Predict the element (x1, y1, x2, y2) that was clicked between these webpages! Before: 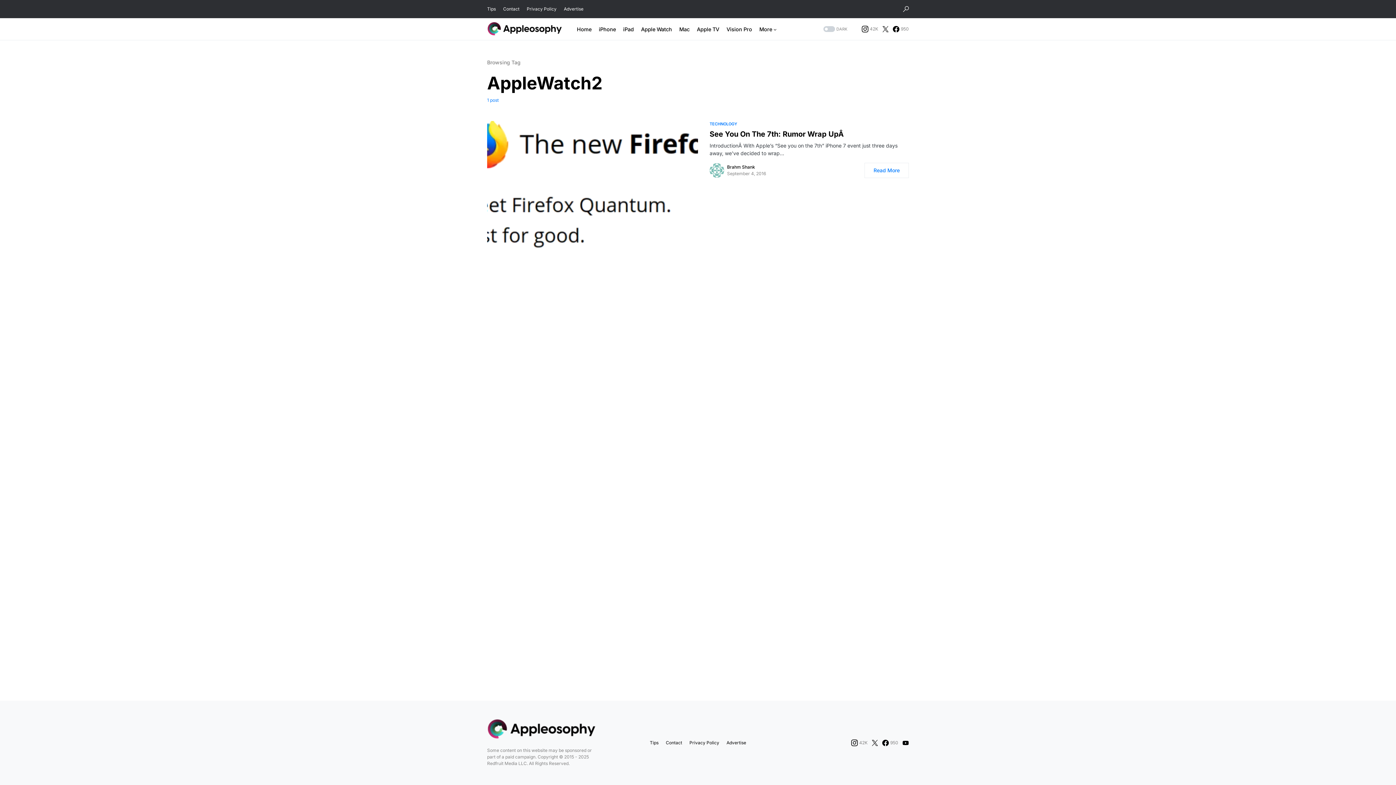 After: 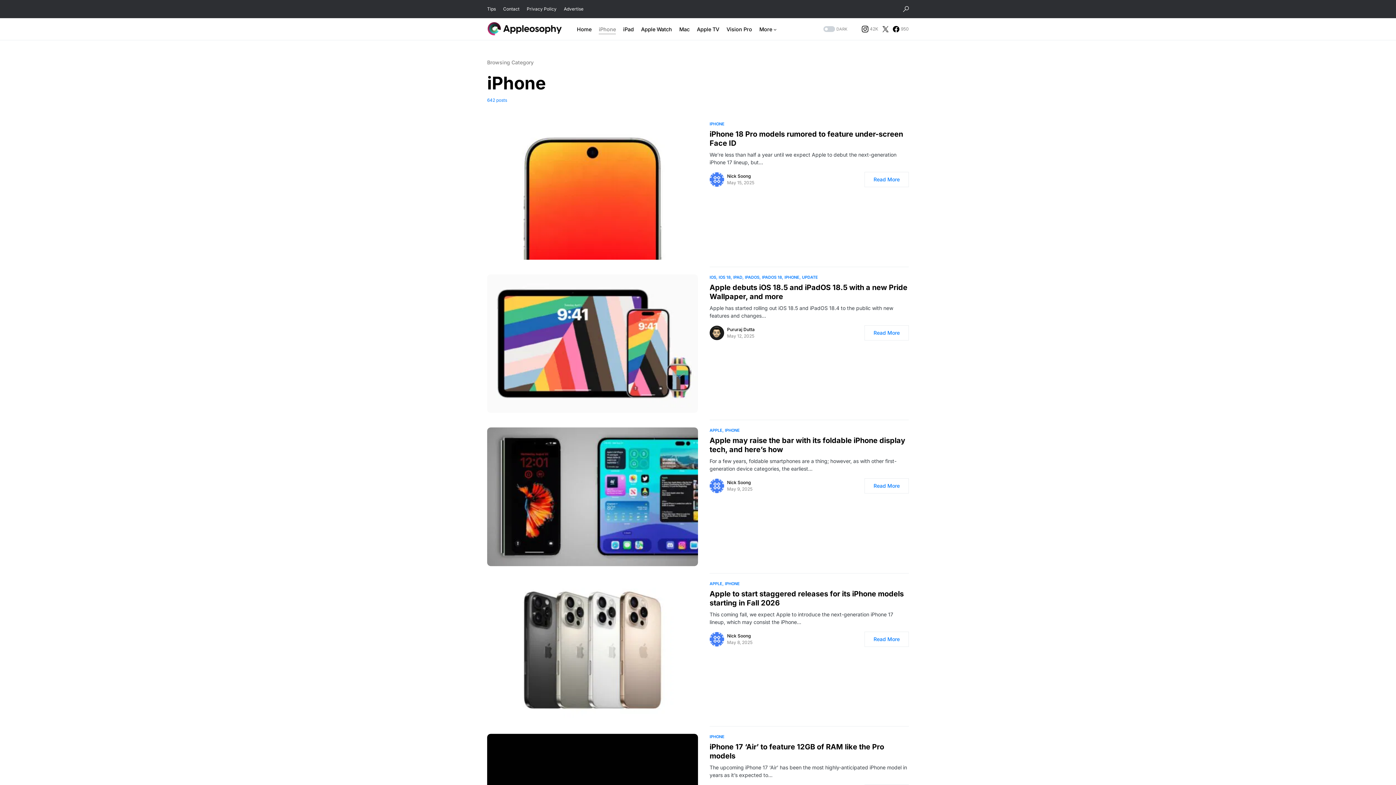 Action: bbox: (598, 18, 616, 40) label: iPhone